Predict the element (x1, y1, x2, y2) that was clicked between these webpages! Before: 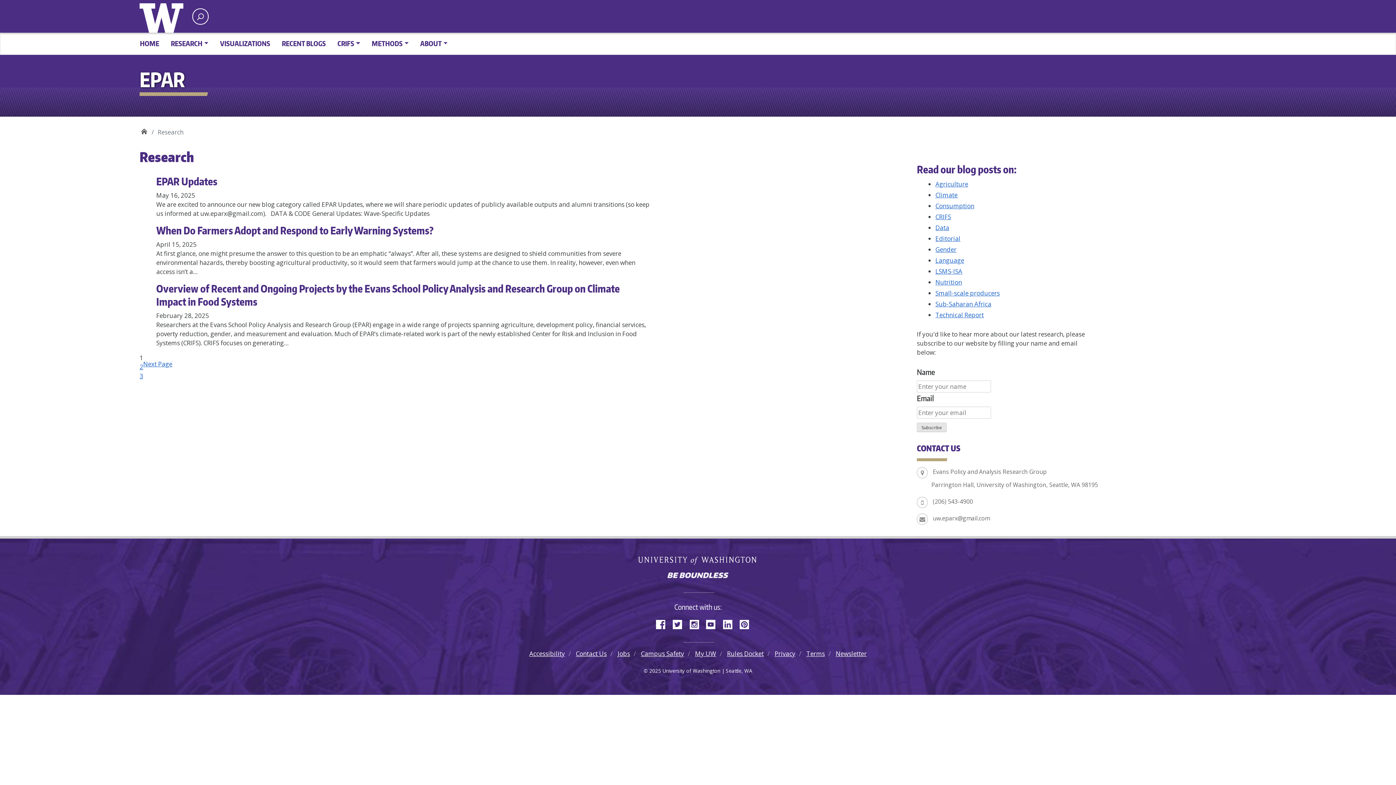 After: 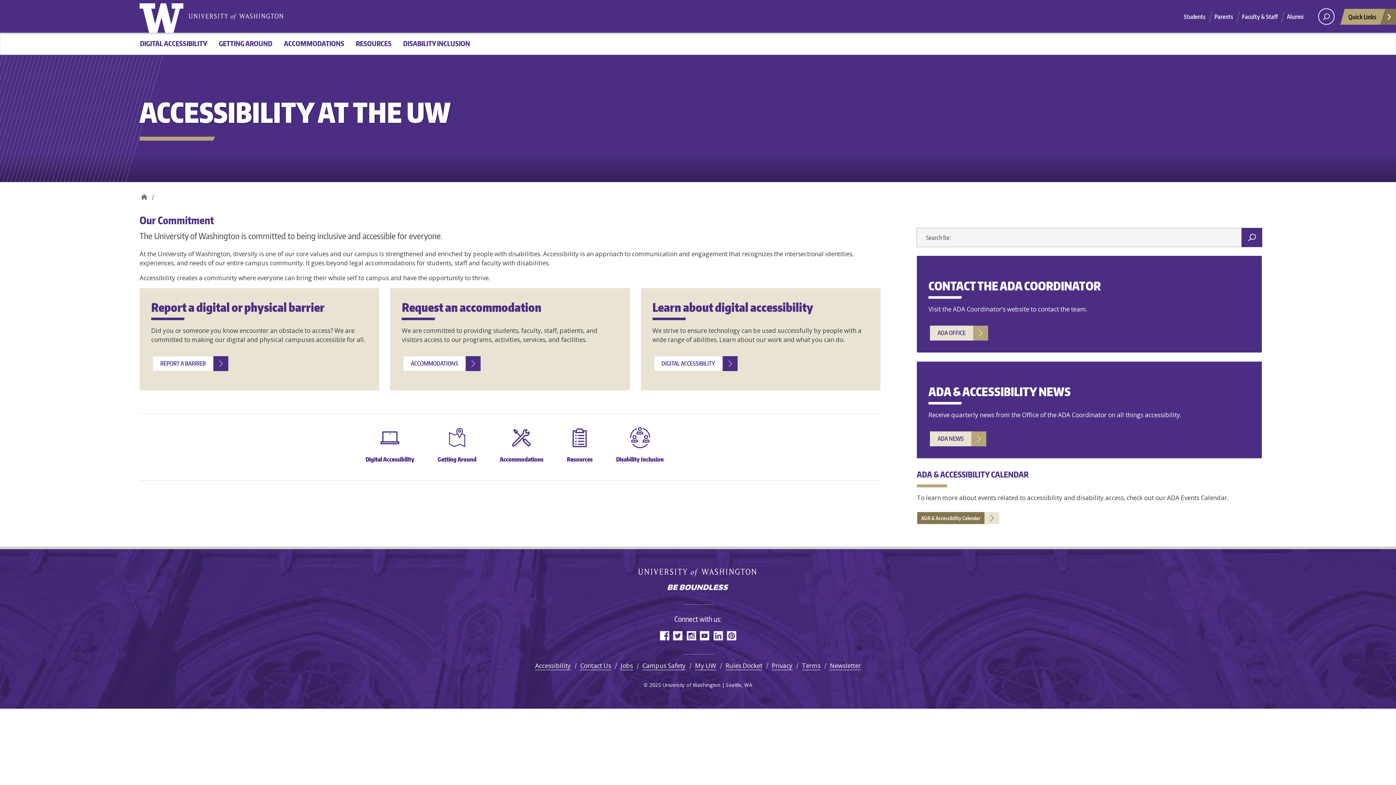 Action: label: Accessibility bbox: (529, 649, 565, 658)